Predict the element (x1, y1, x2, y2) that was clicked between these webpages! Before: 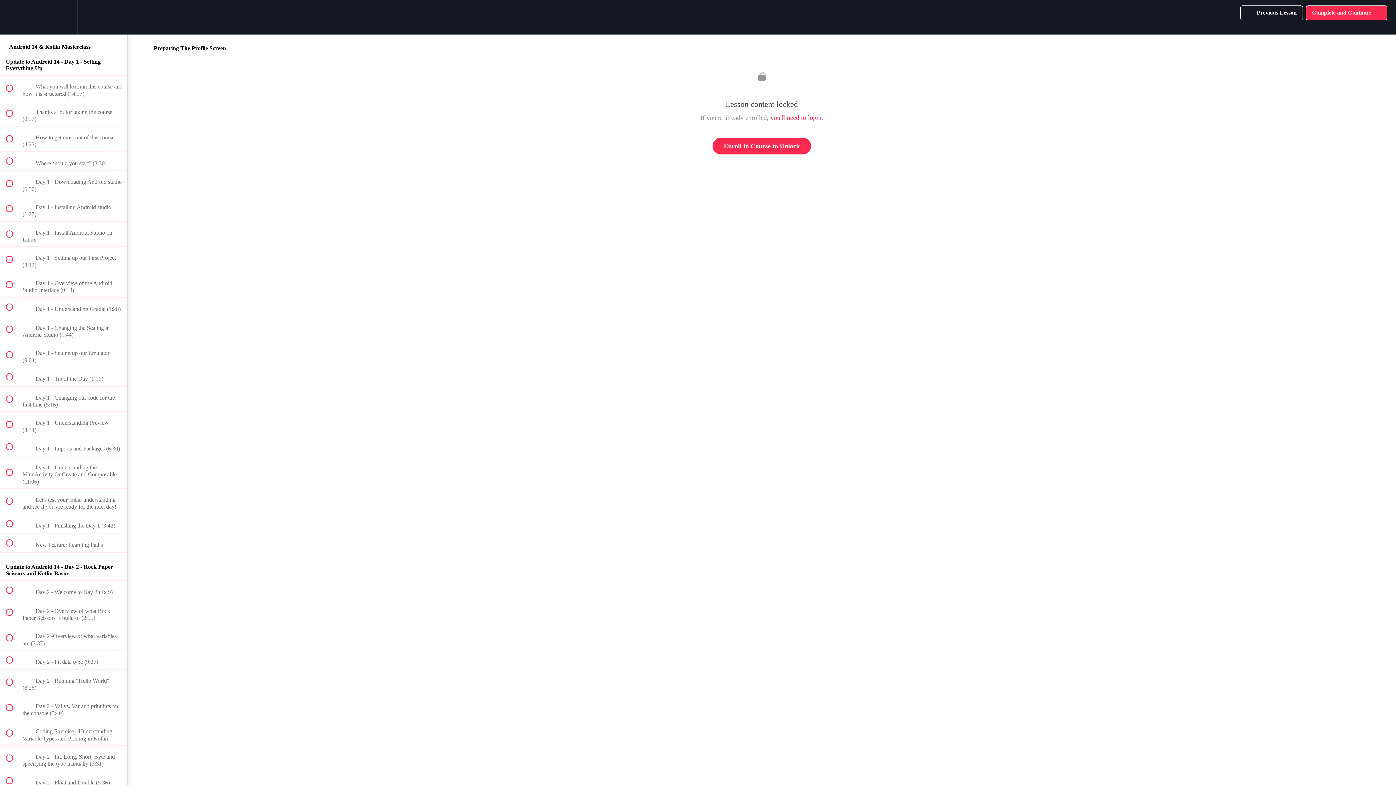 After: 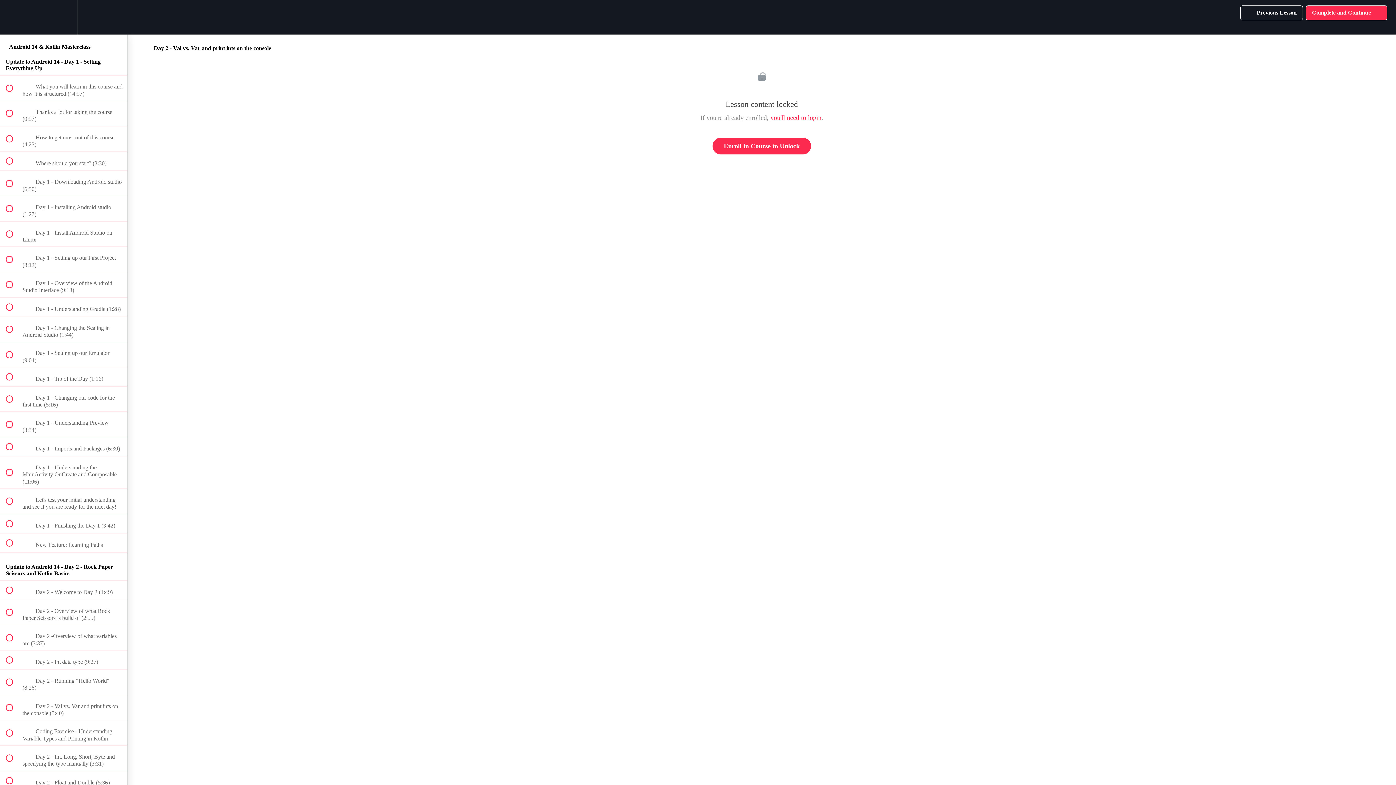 Action: label:  
 Day 2 - Val vs. Var and print ints on the console (5:40) bbox: (0, 695, 127, 720)